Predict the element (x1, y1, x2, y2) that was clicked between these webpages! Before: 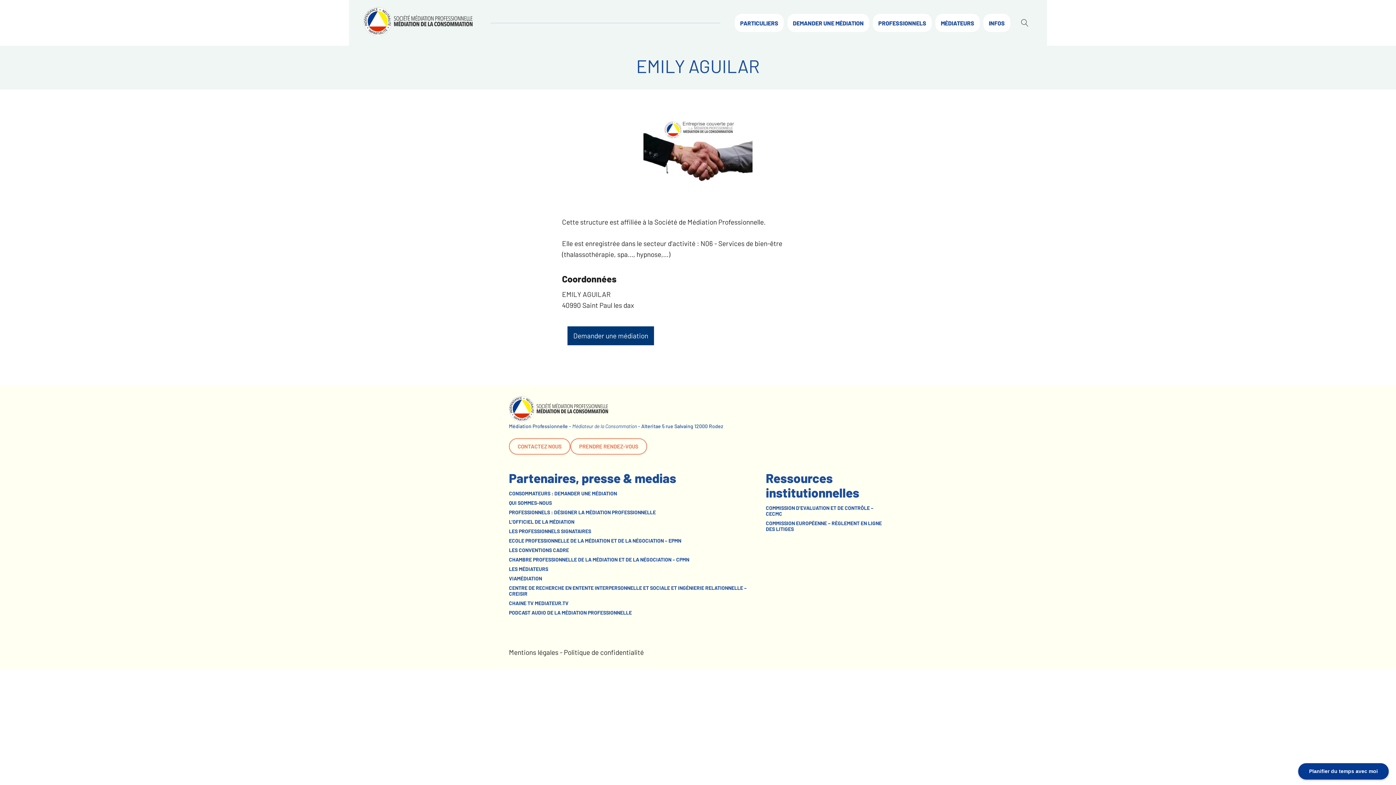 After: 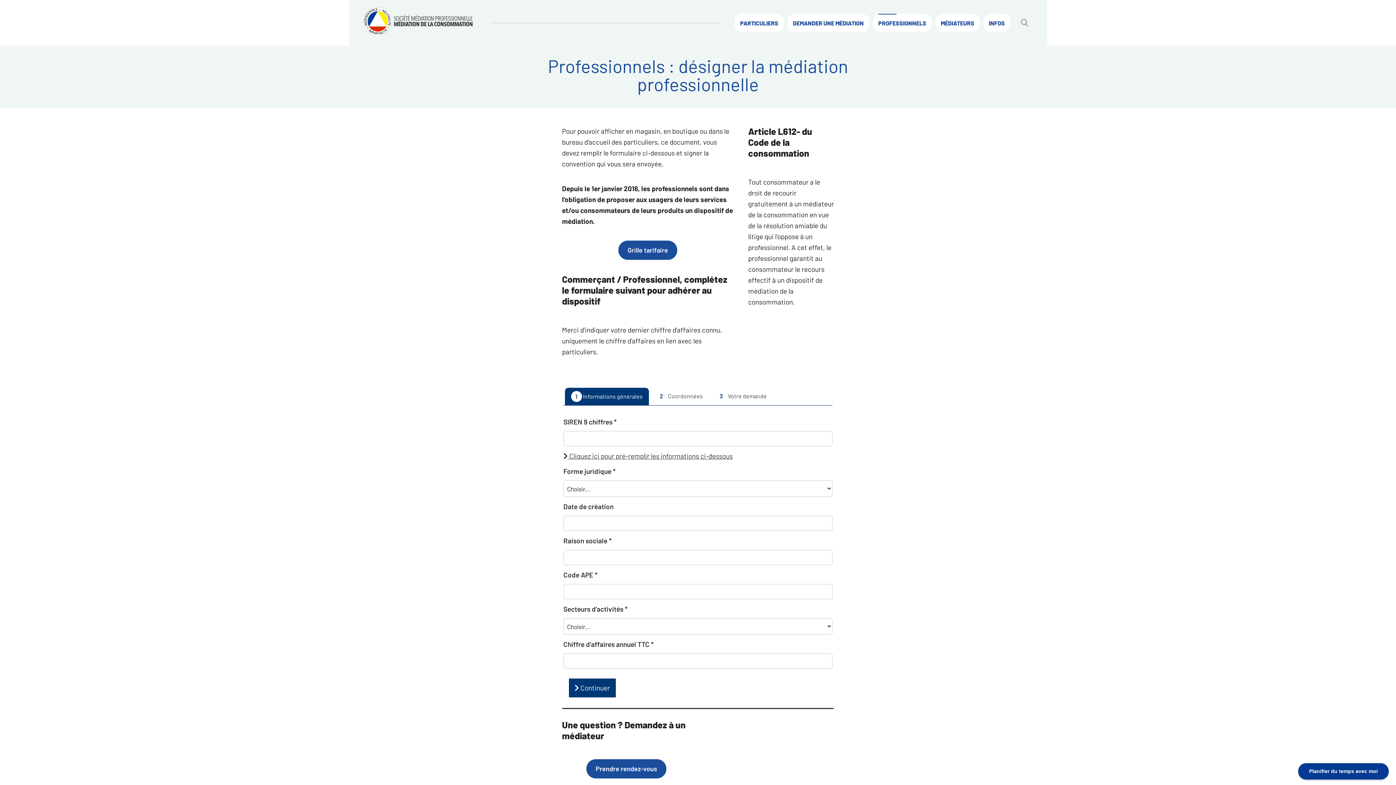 Action: bbox: (509, 509, 751, 515) label: PROFESSIONNELS : DÉSIGNER LA MÉDIATION PROFESSIONNELLE